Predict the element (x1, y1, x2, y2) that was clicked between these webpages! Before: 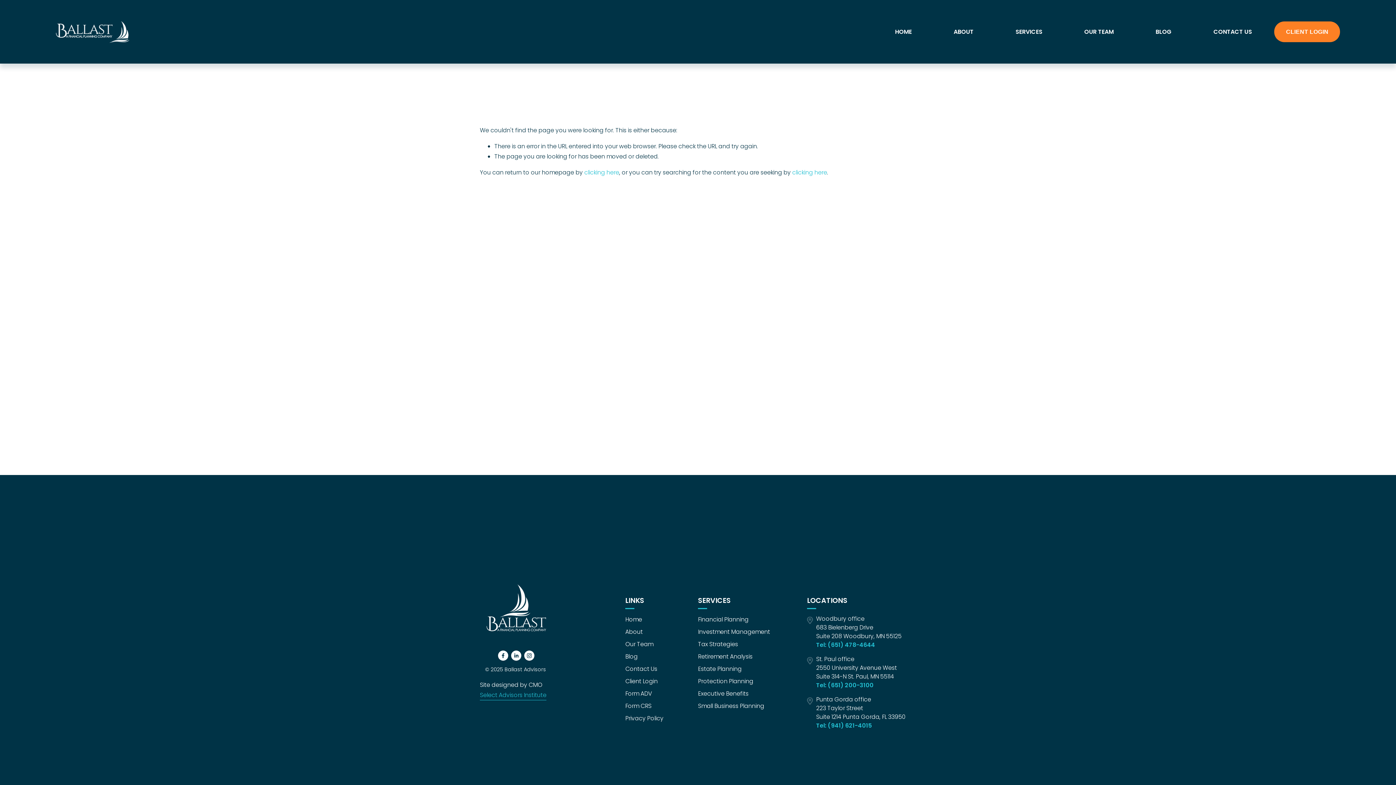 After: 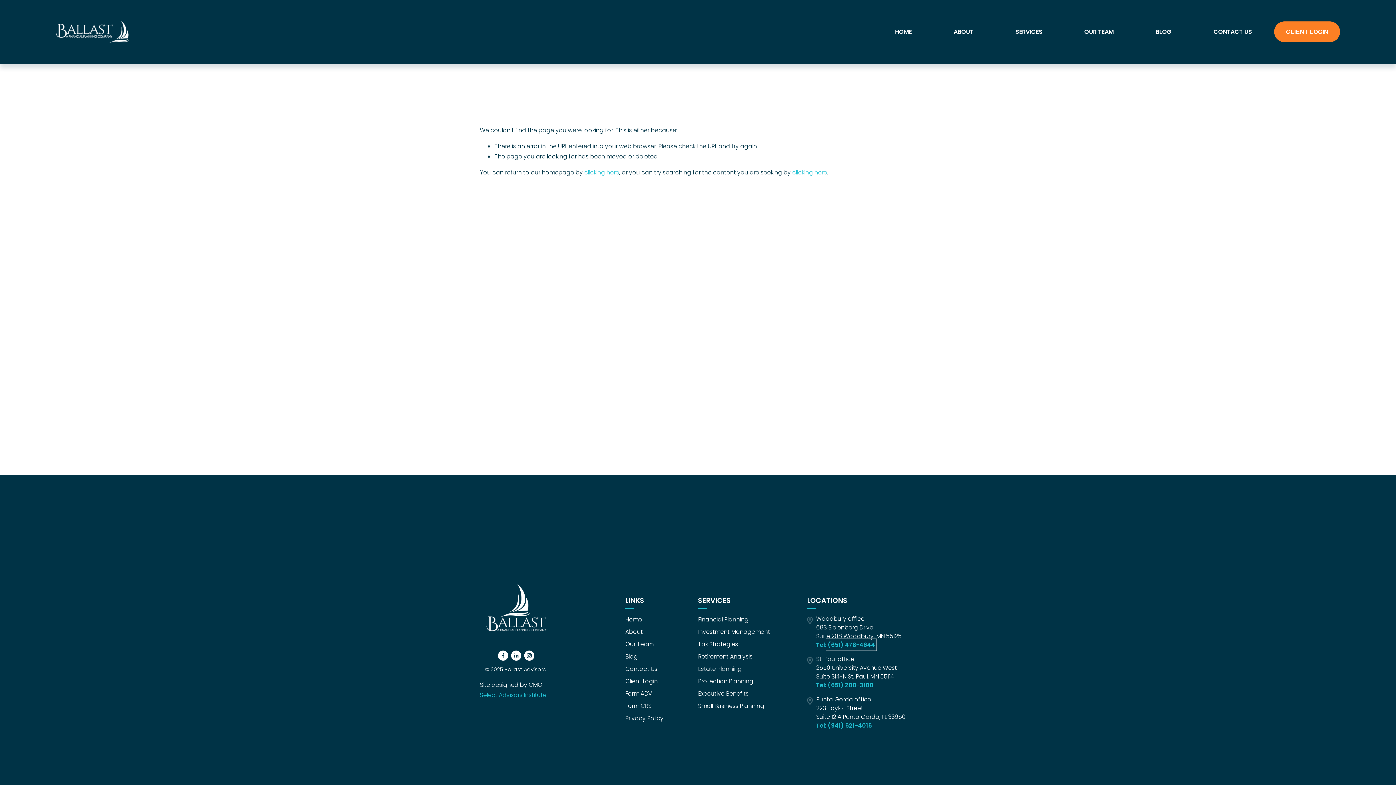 Action: label: (651) 478-4644 bbox: (828, 641, 875, 649)